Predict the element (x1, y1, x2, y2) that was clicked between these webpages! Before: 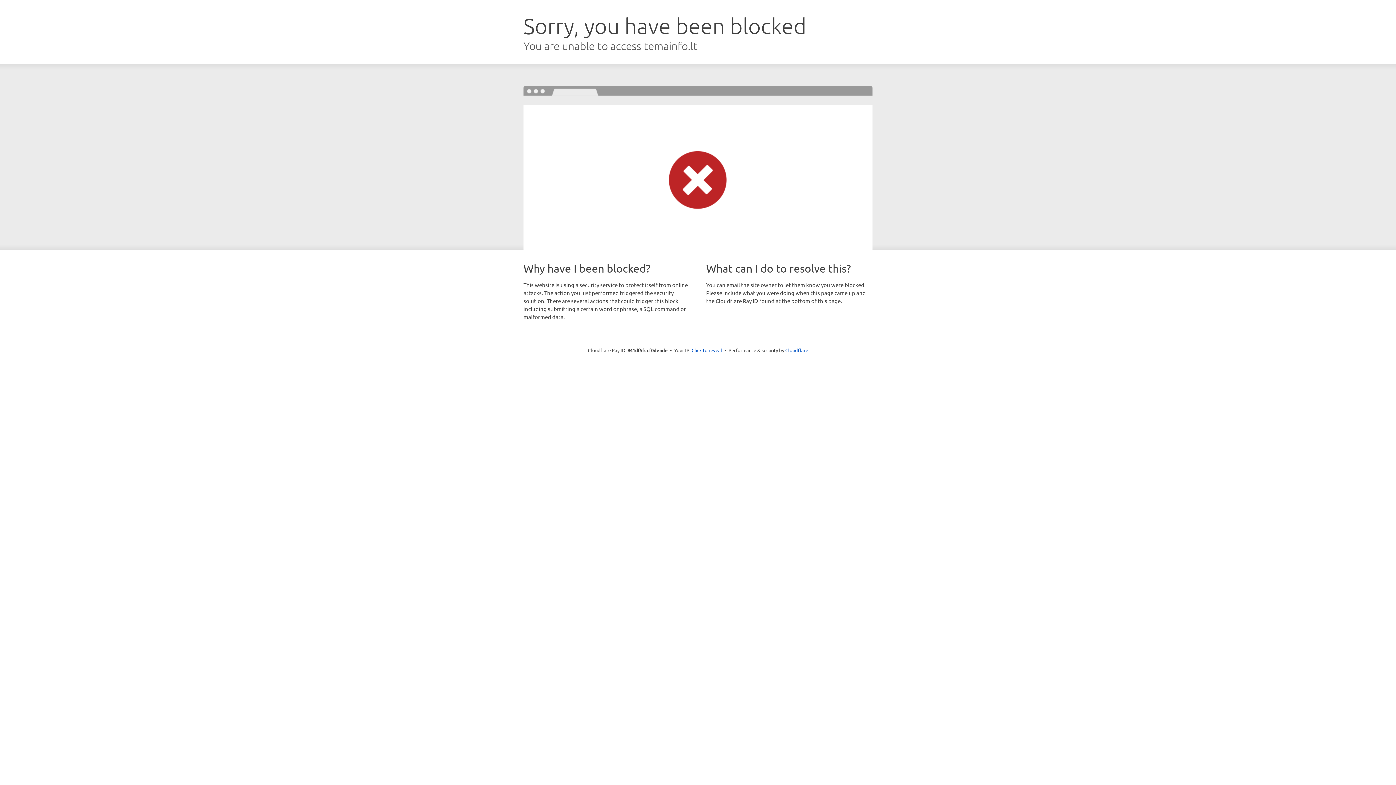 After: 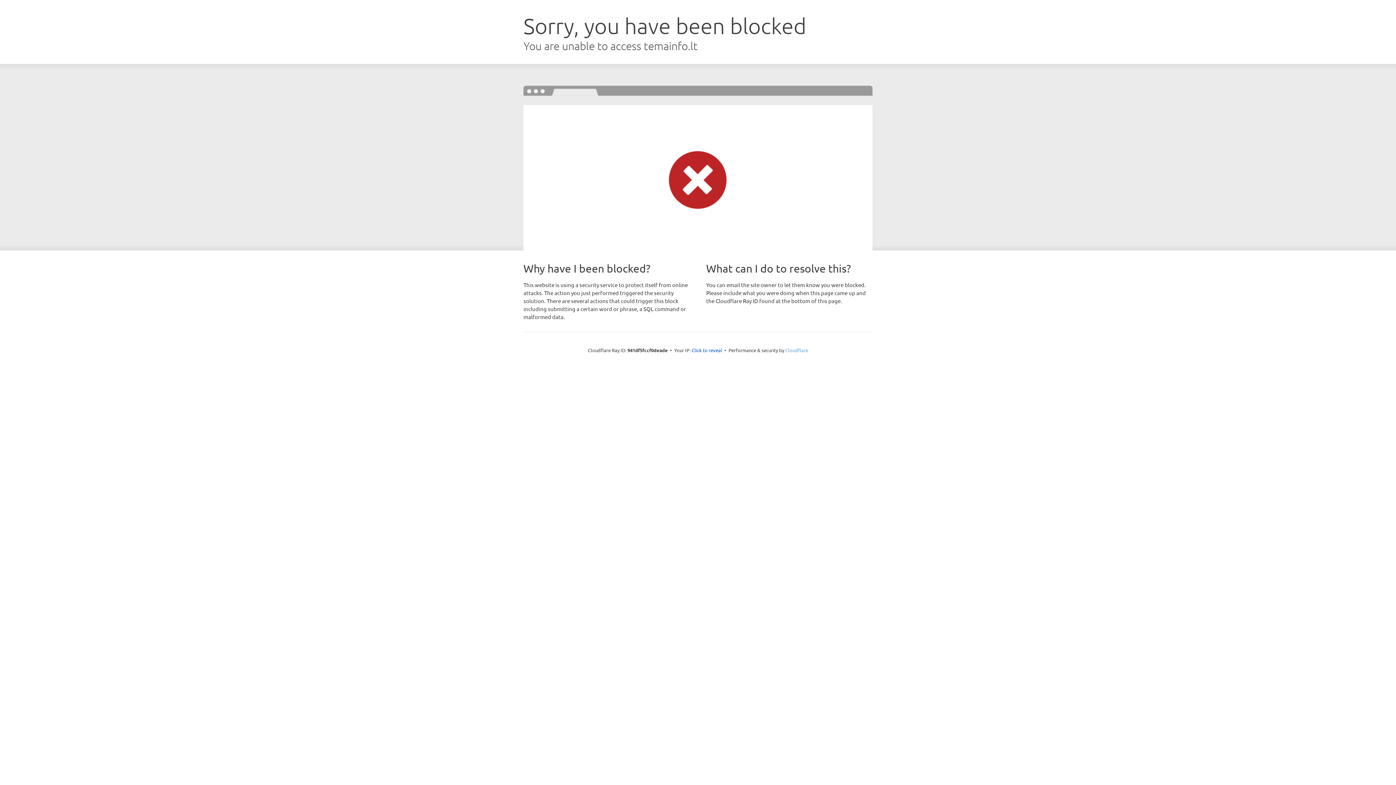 Action: bbox: (785, 347, 808, 353) label: Cloudflare